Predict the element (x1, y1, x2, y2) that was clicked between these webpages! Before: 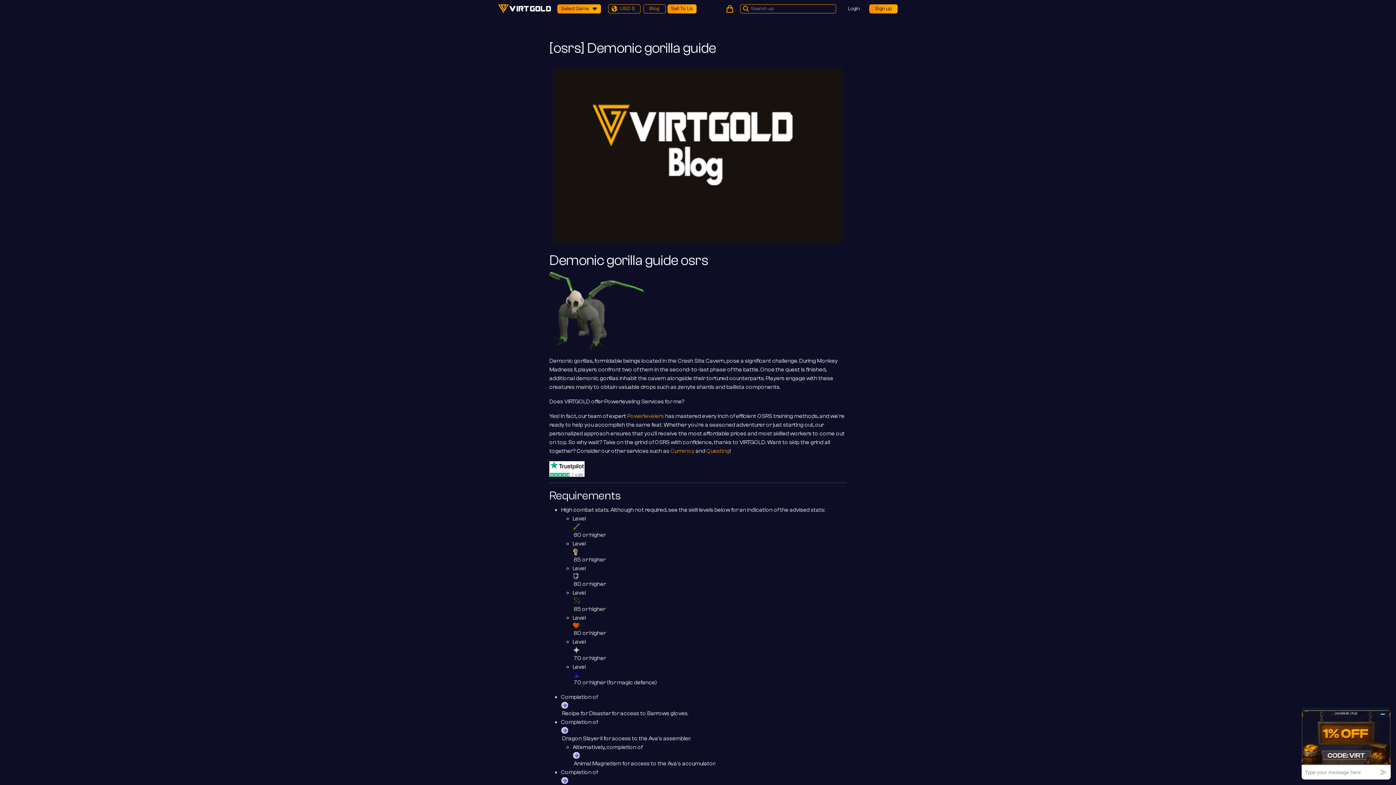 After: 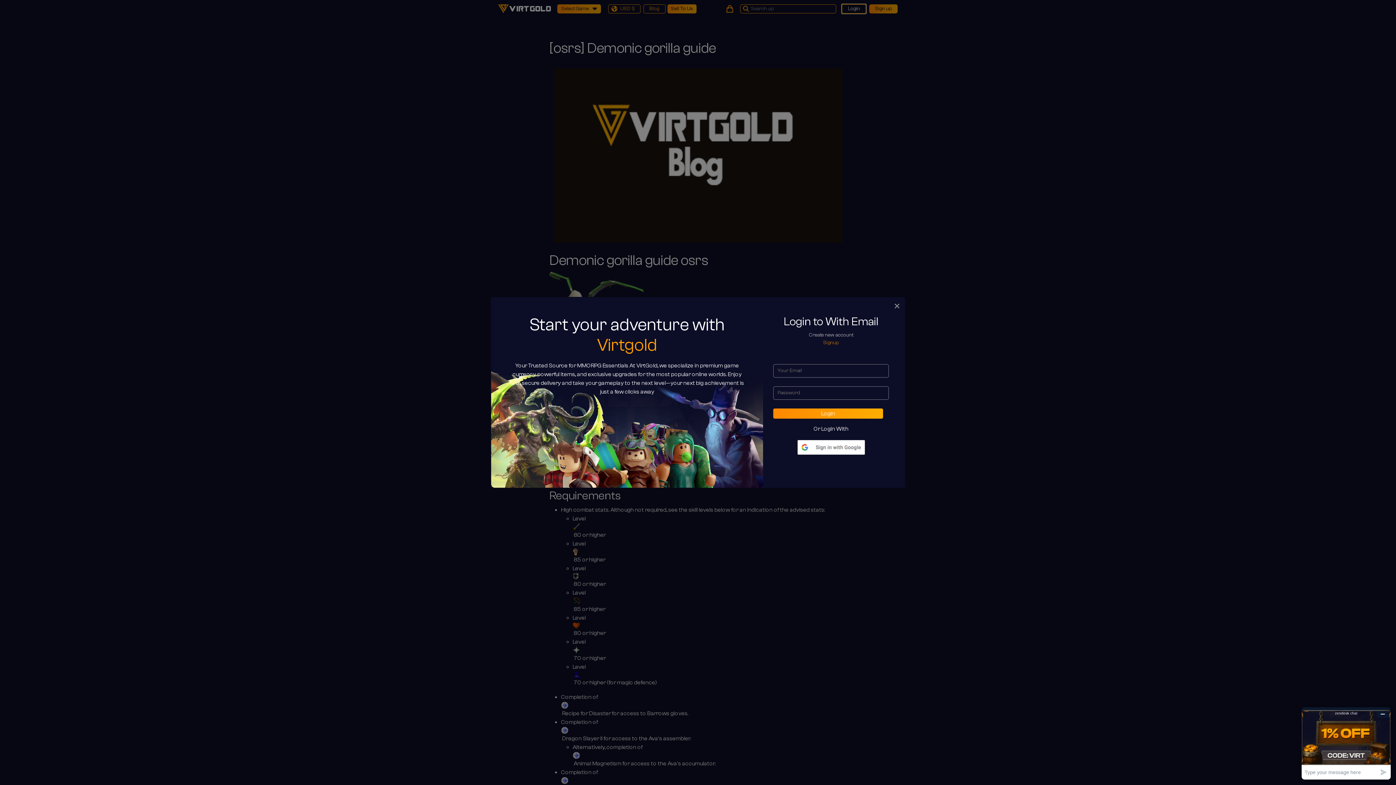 Action: bbox: (842, 4, 866, 13) label: Login